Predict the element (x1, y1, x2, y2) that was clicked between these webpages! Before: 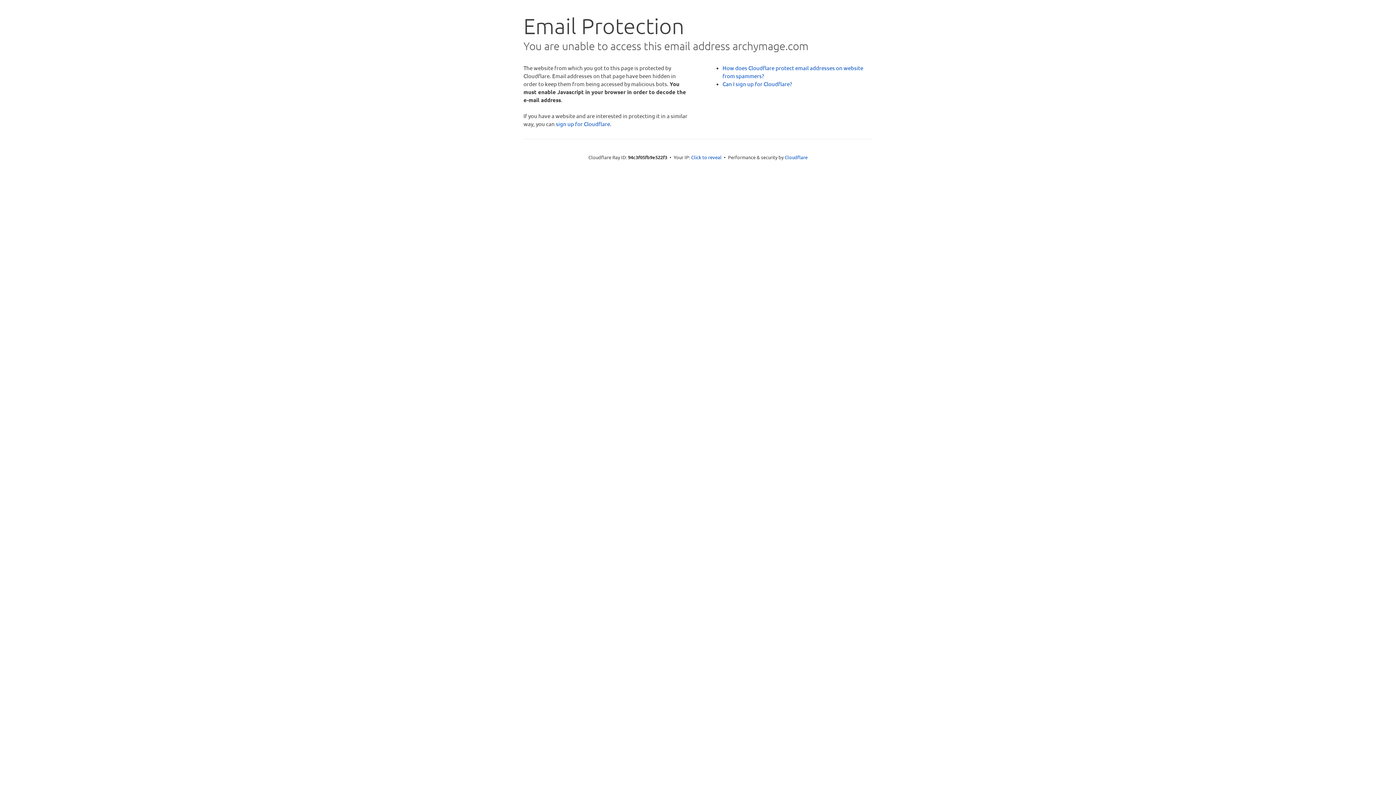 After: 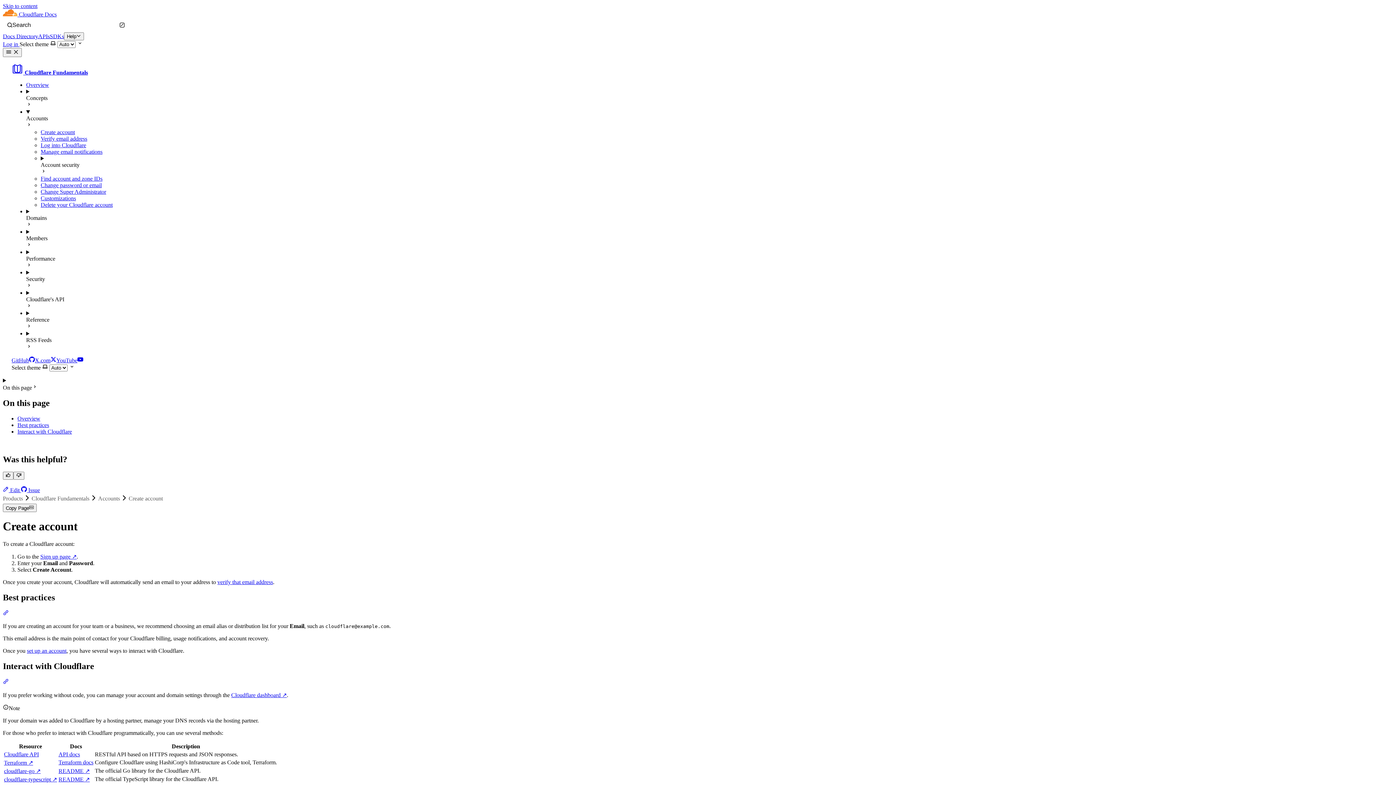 Action: label: Can I sign up for Cloudflare? bbox: (722, 80, 792, 87)